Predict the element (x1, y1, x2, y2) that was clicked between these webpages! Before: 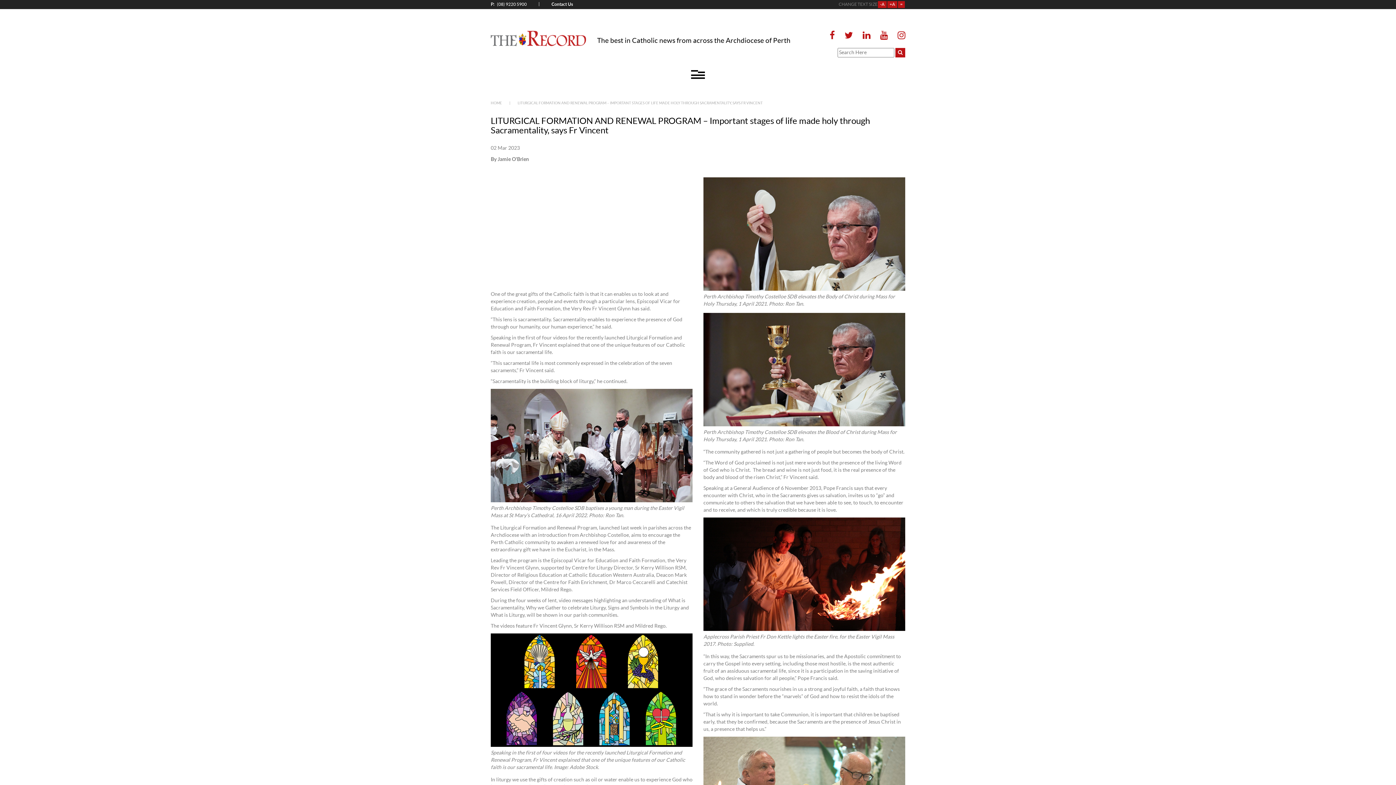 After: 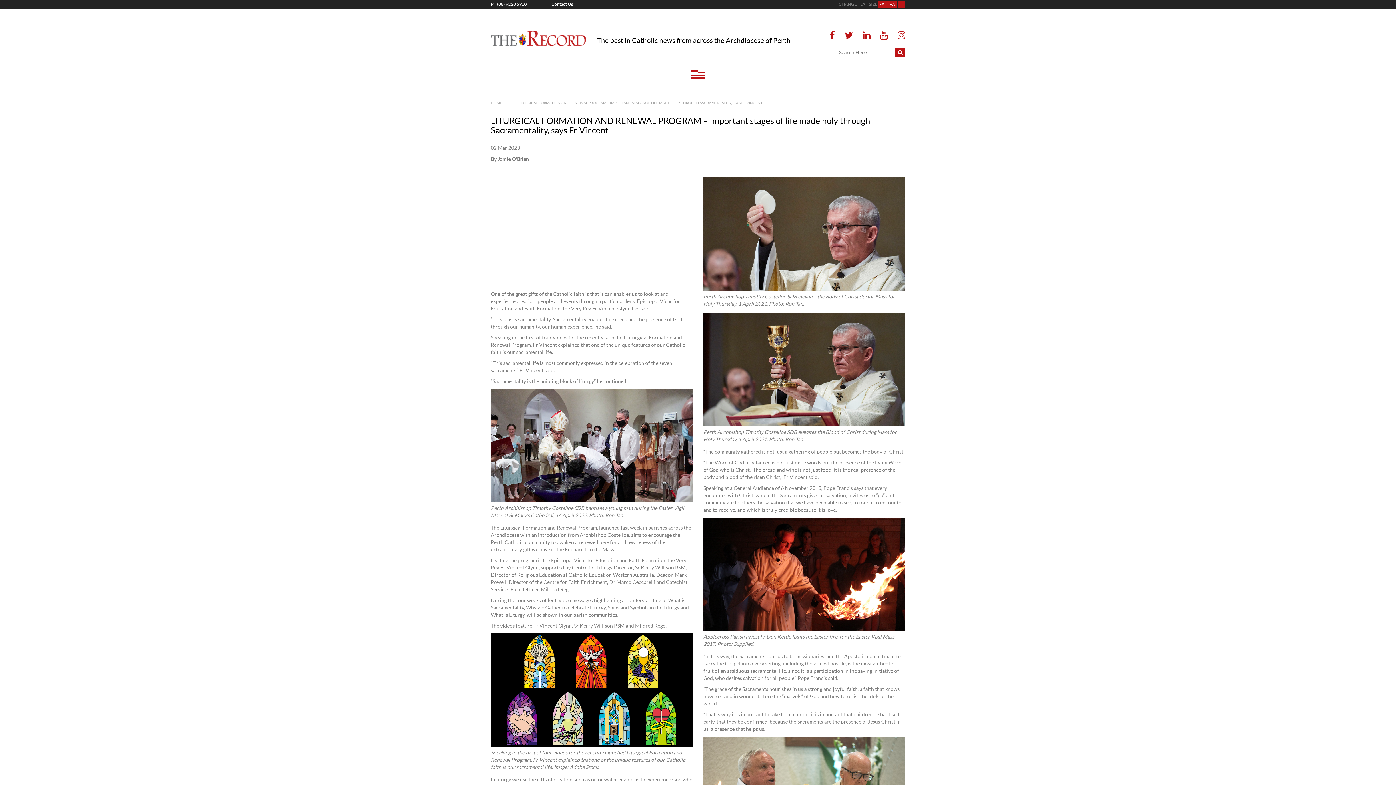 Action: bbox: (690, 62, 705, 84)